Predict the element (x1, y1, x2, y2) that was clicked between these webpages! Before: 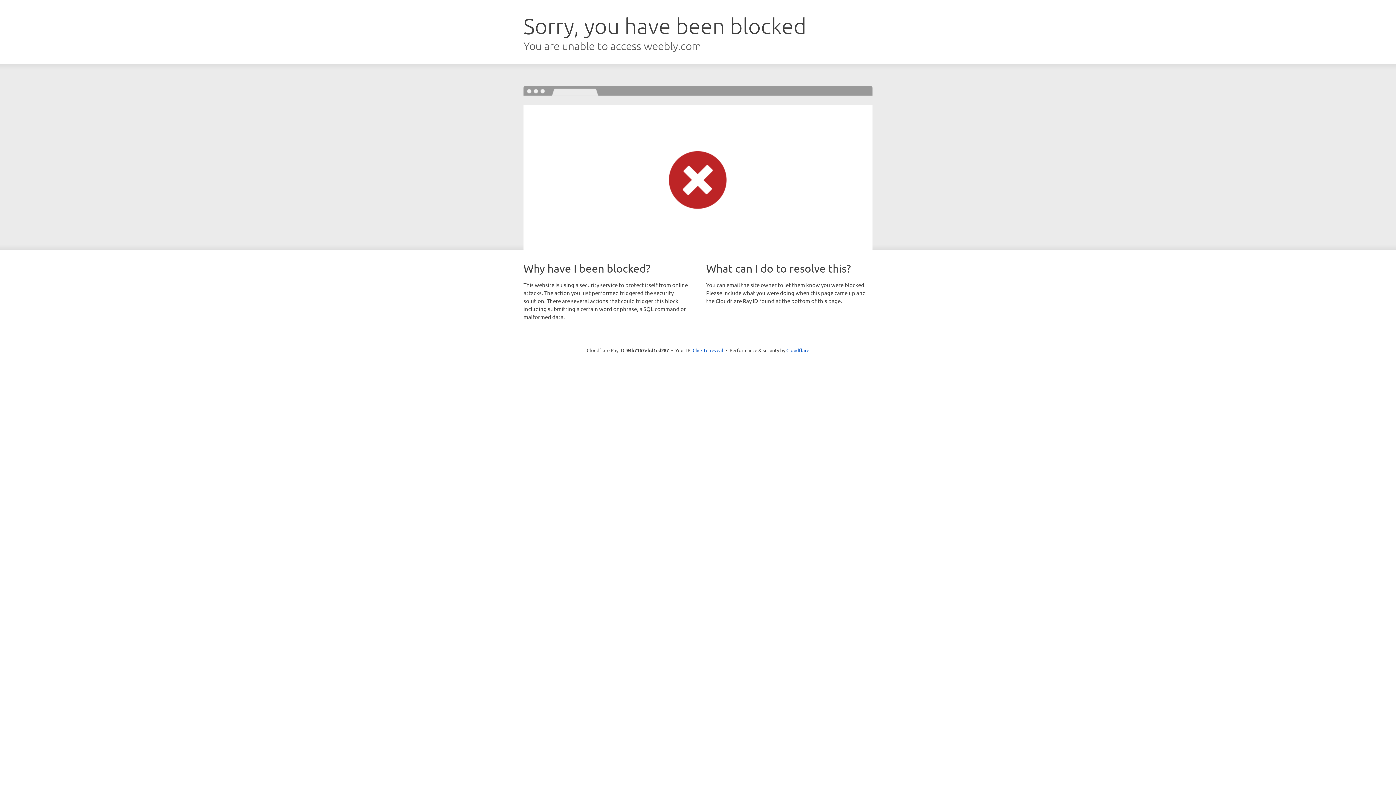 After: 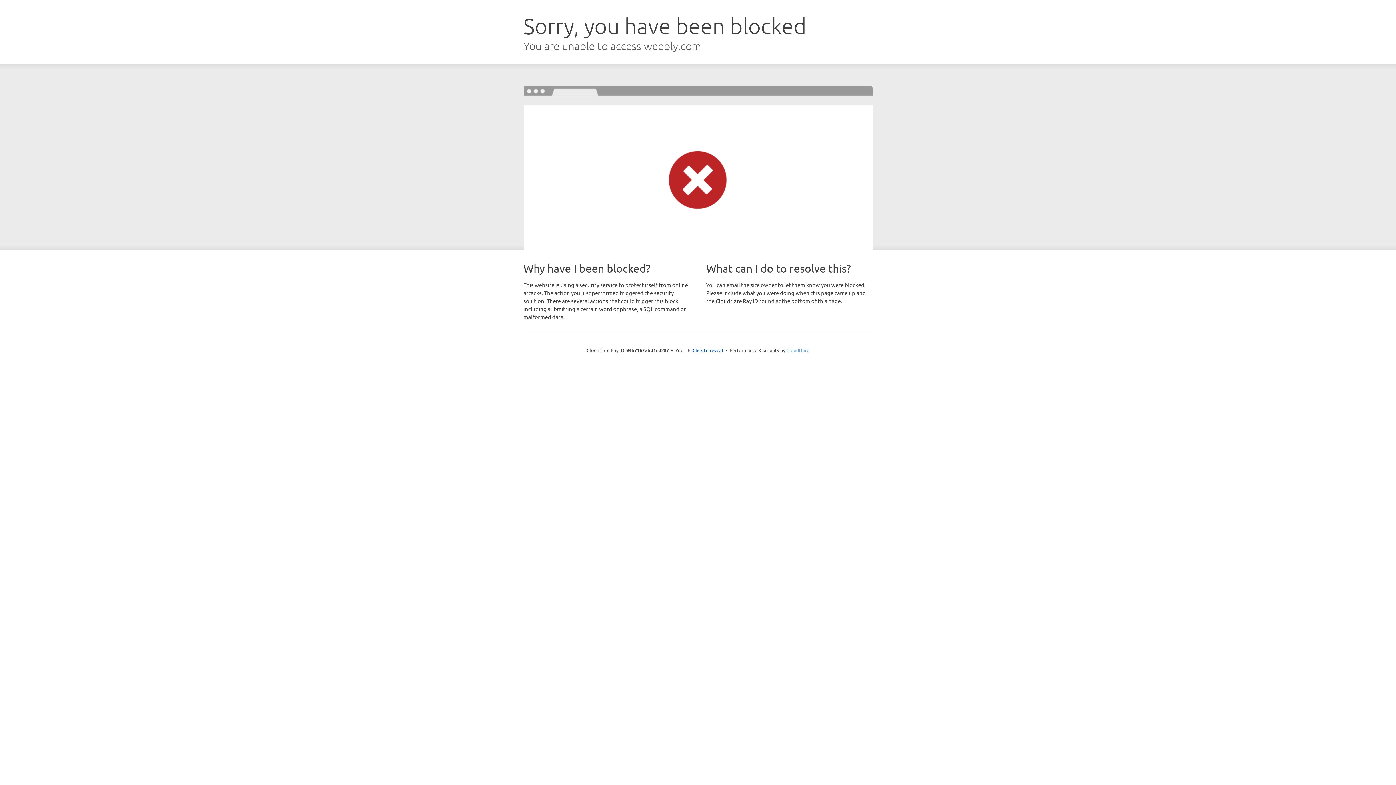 Action: label: Cloudflare bbox: (786, 347, 809, 353)